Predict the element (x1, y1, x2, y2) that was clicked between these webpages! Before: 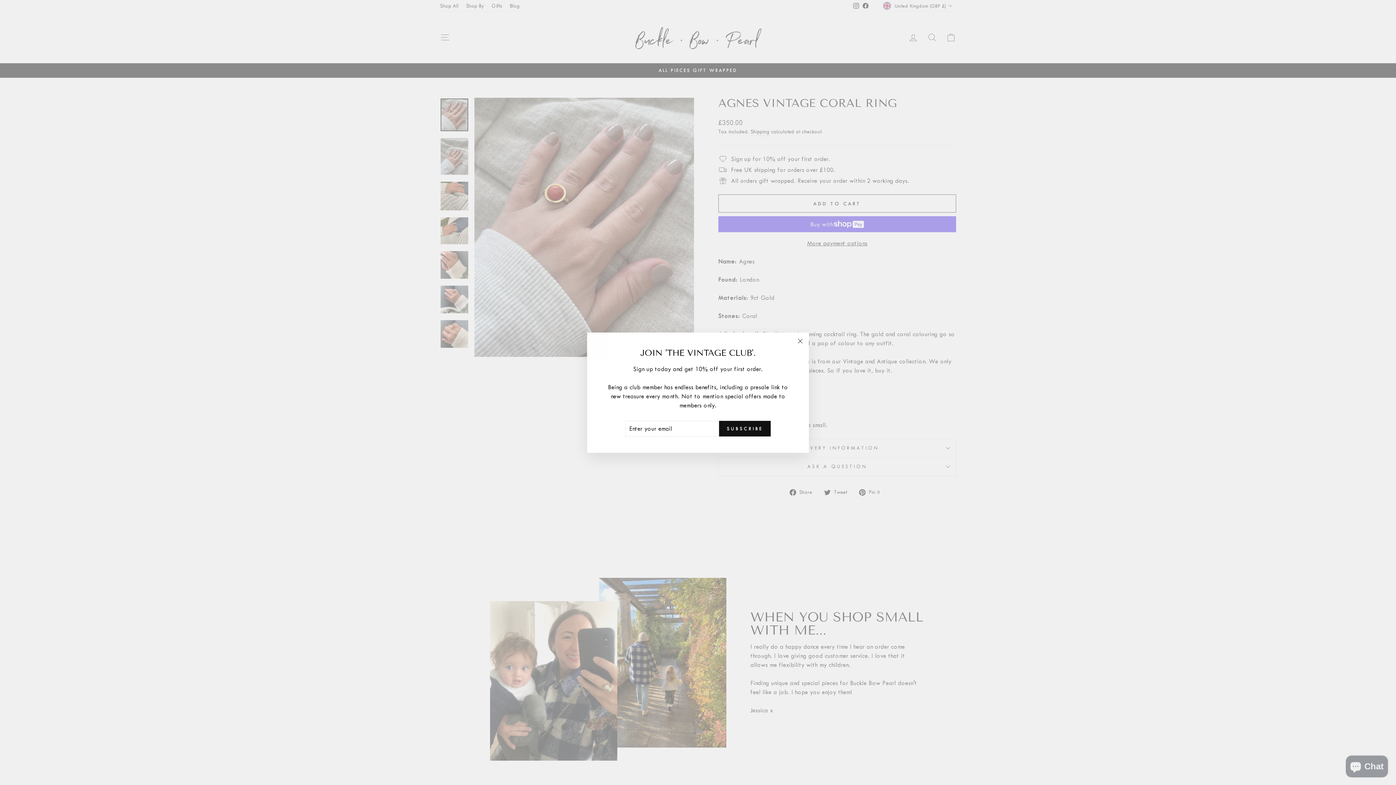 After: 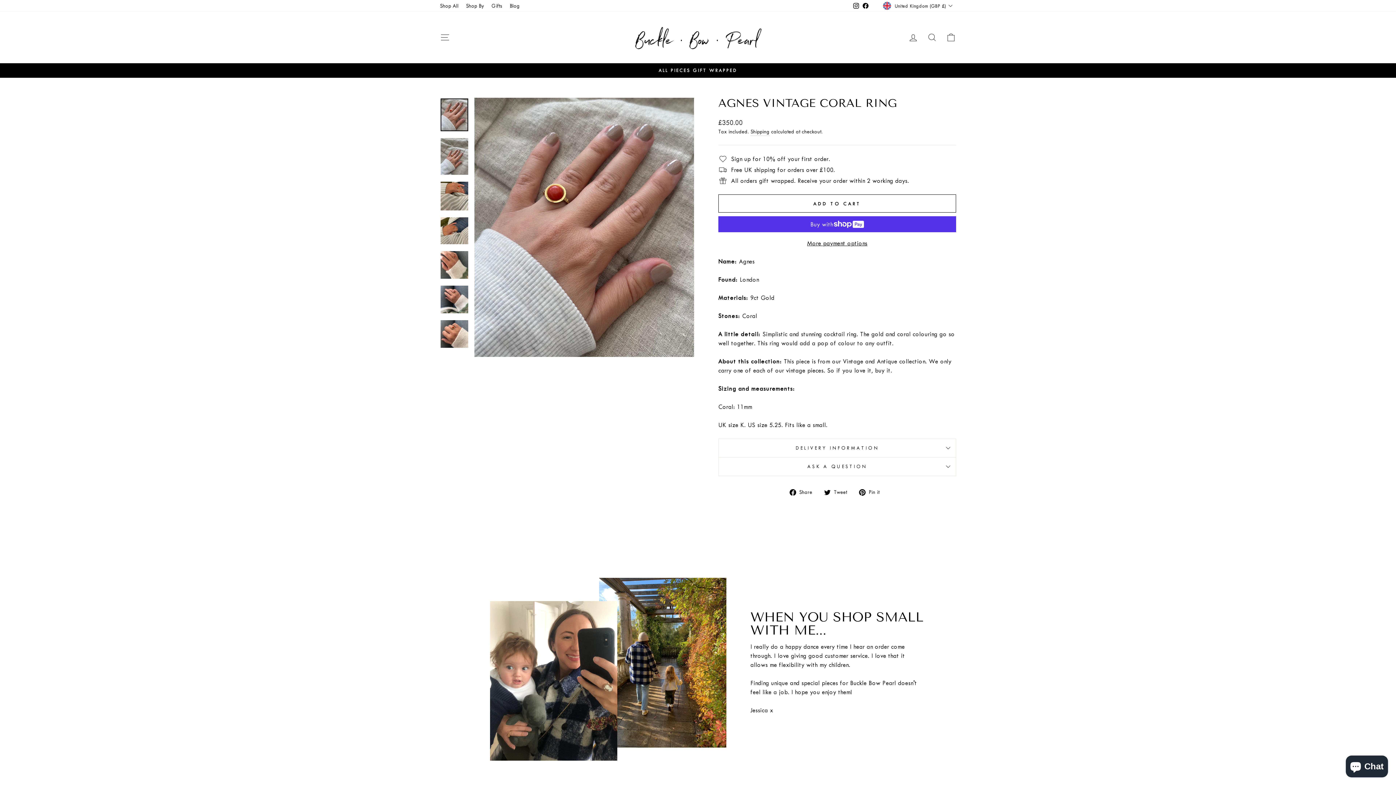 Action: label: "Close (esc)" bbox: (791, 343, 809, 361)